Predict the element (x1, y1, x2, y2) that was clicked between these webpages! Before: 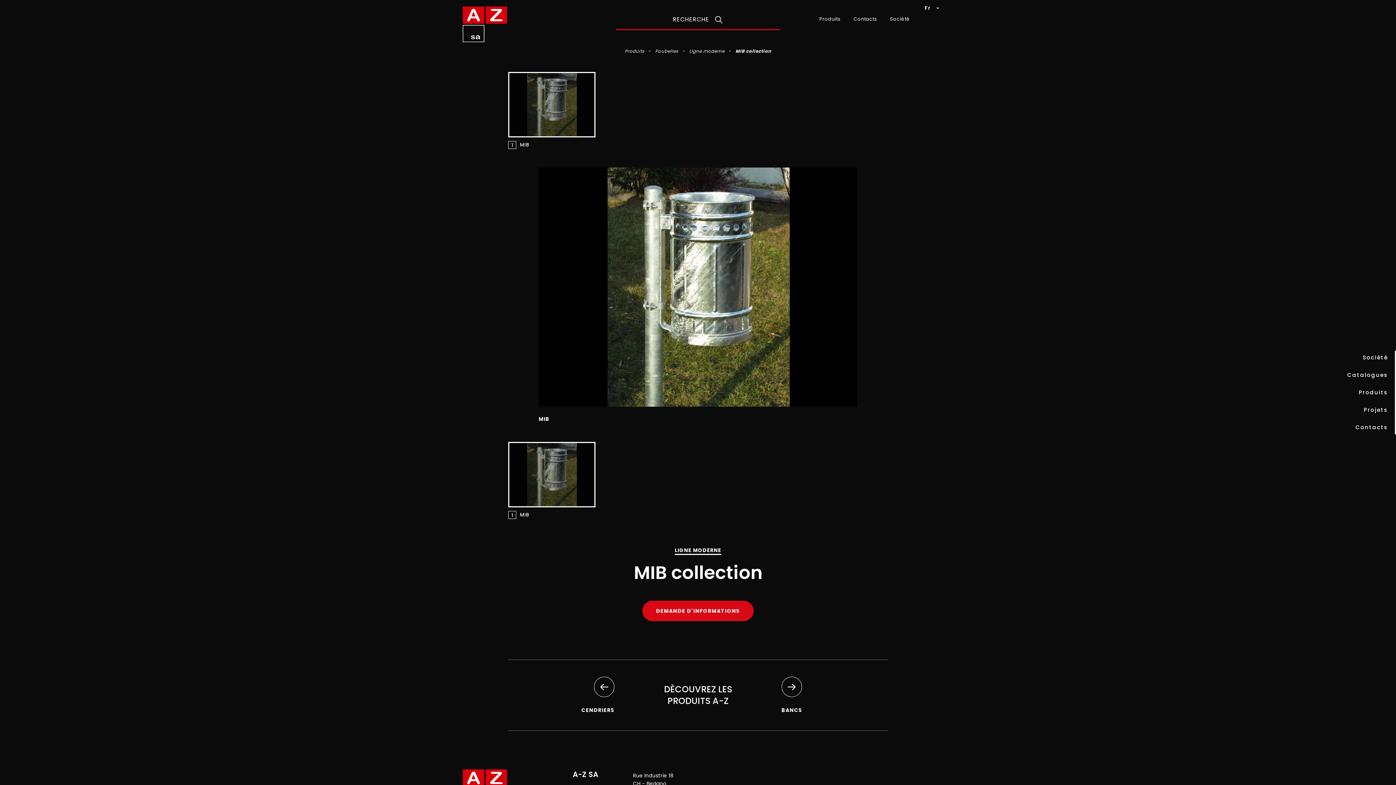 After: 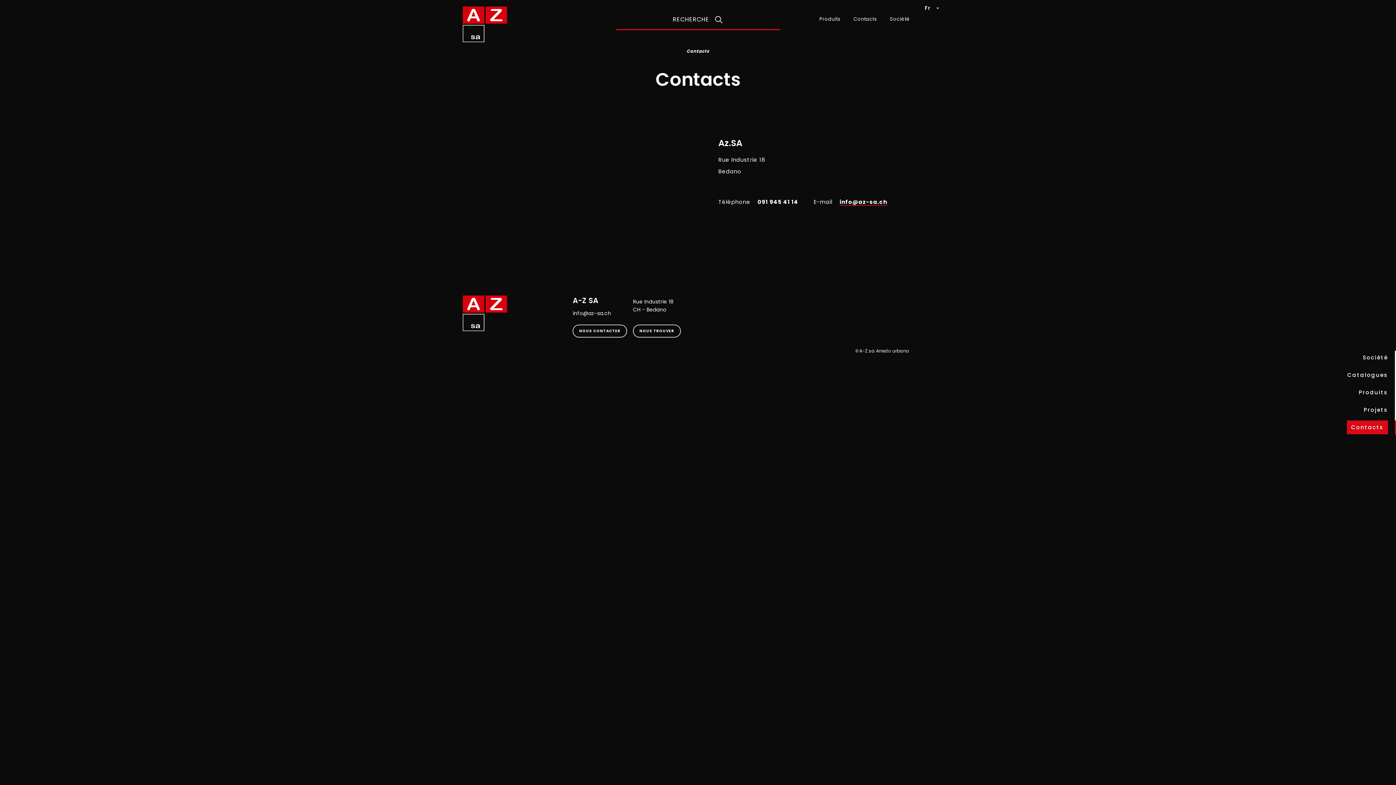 Action: label: Contacts bbox: (847, 12, 883, 26)